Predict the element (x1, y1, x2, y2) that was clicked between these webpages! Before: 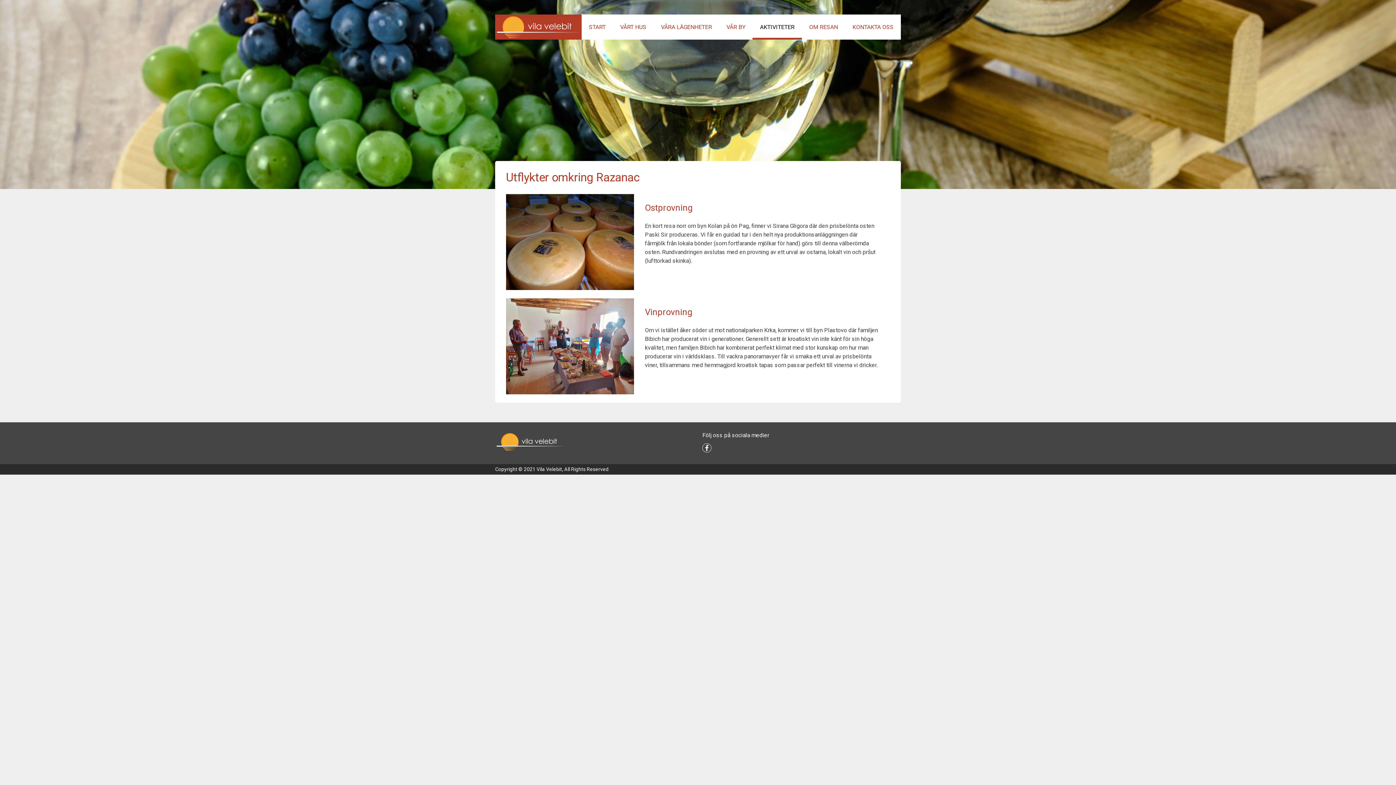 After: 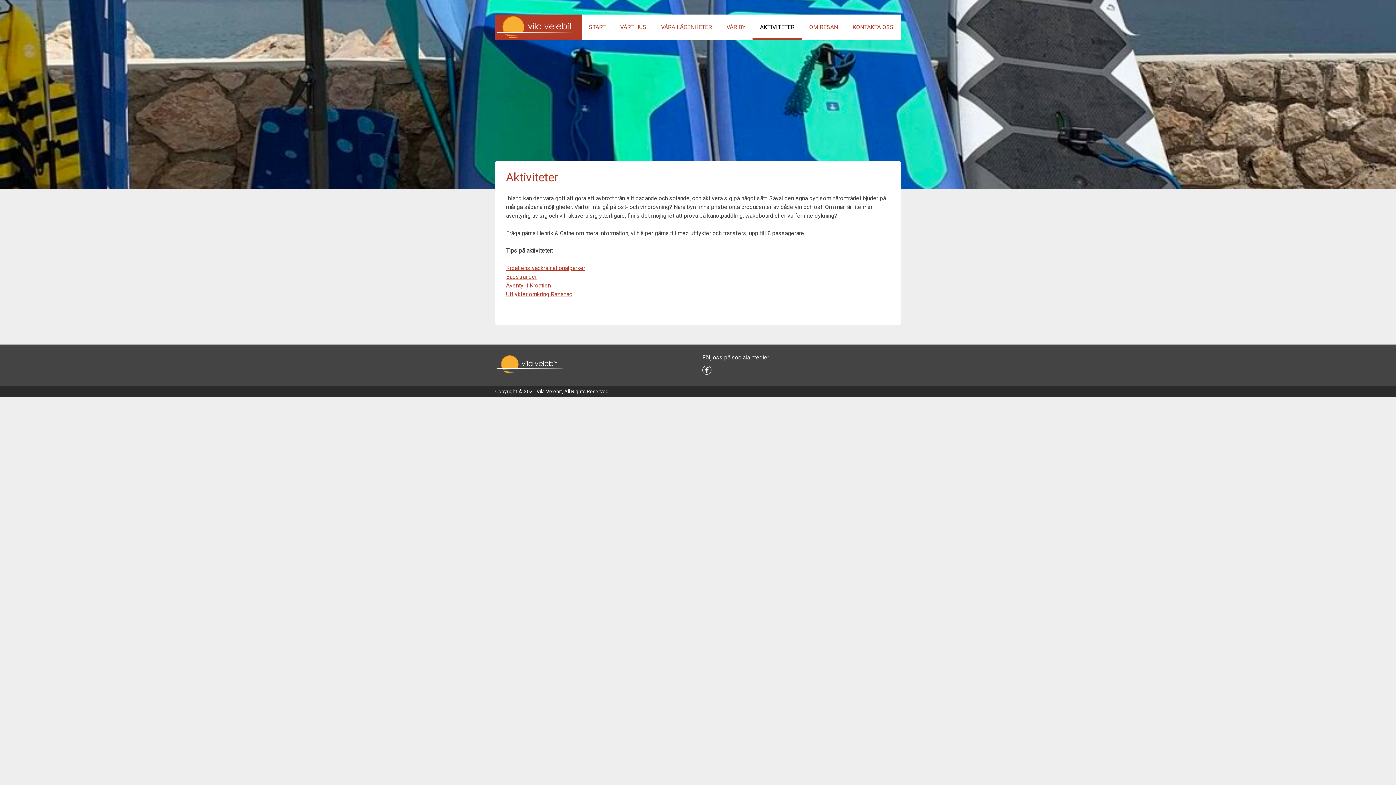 Action: label: AKTIVITETER bbox: (752, 14, 802, 37)